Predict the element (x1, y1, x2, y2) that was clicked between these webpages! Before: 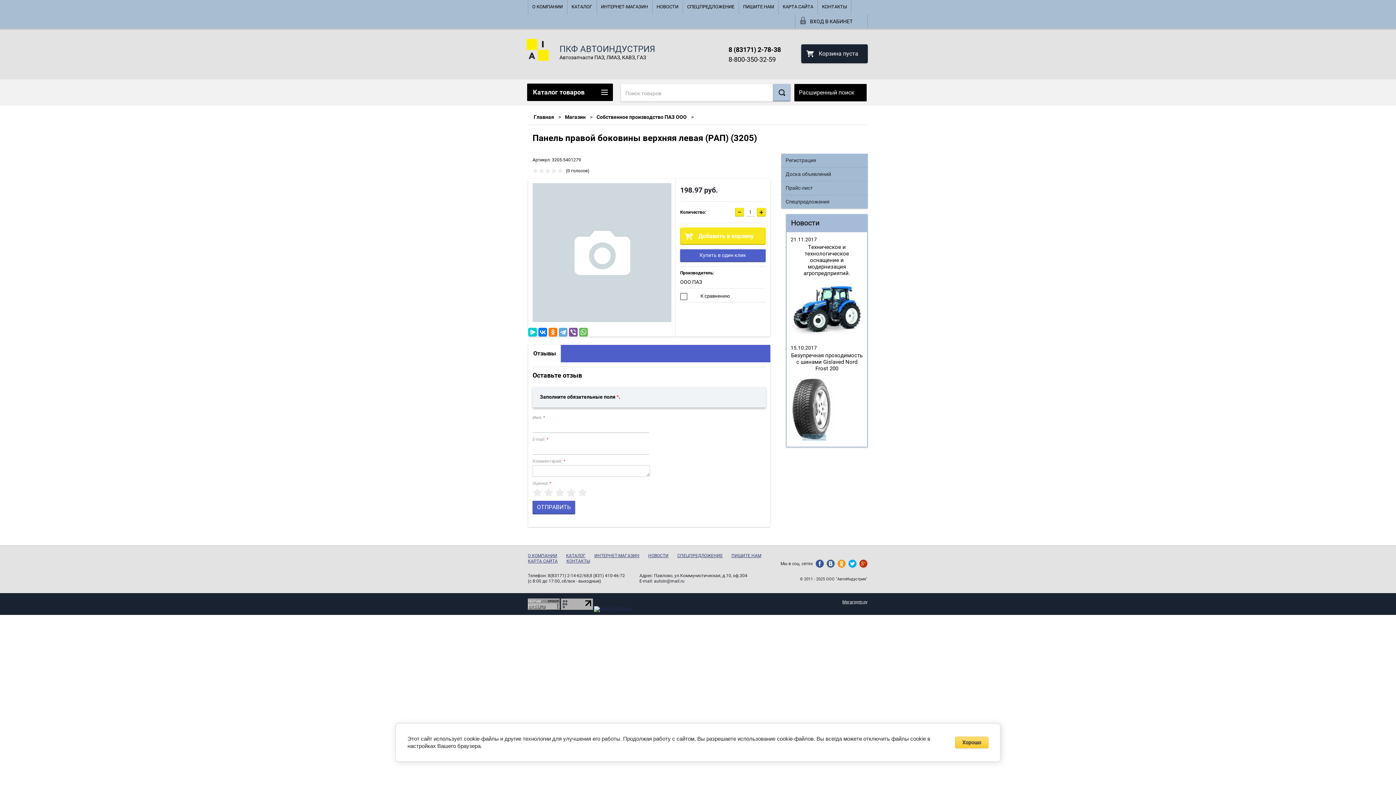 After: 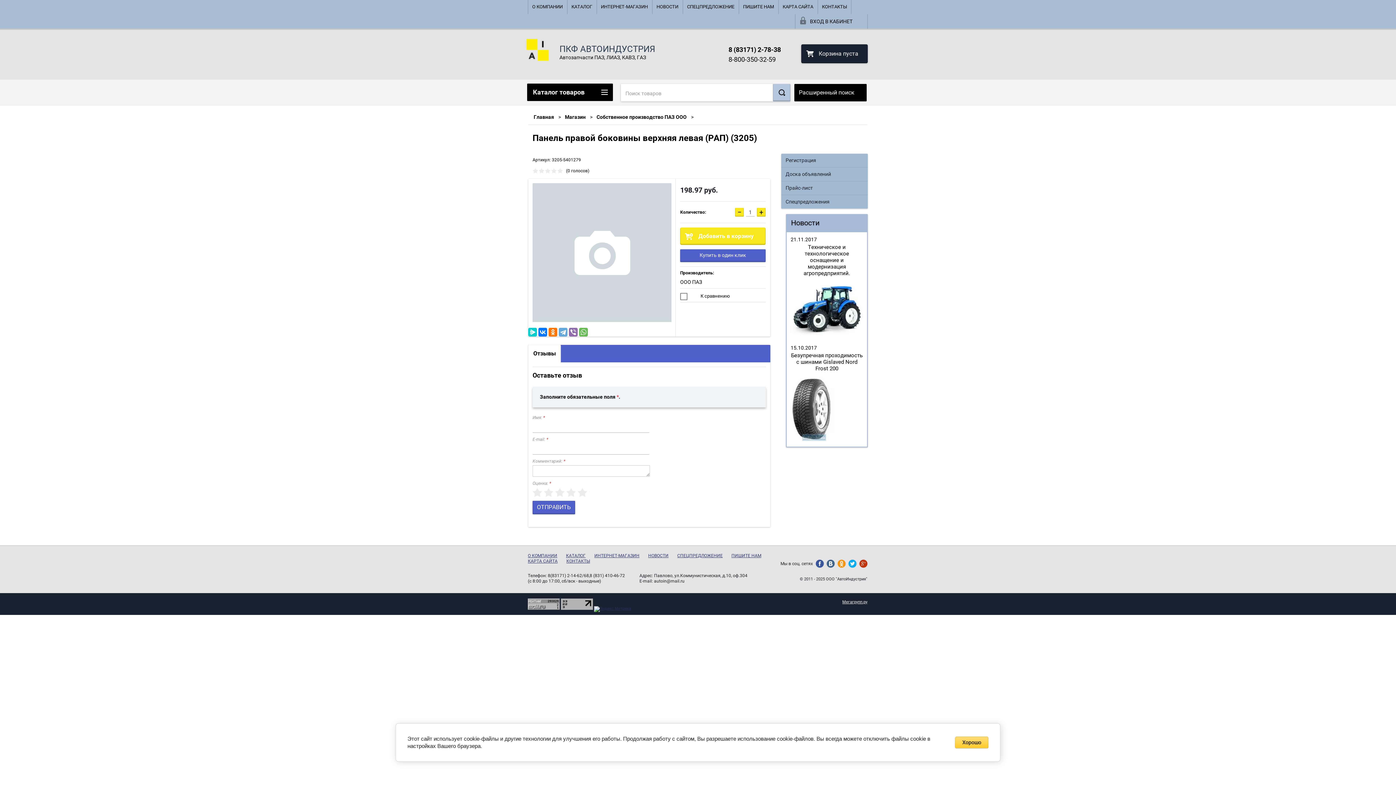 Action: bbox: (569, 328, 577, 336)